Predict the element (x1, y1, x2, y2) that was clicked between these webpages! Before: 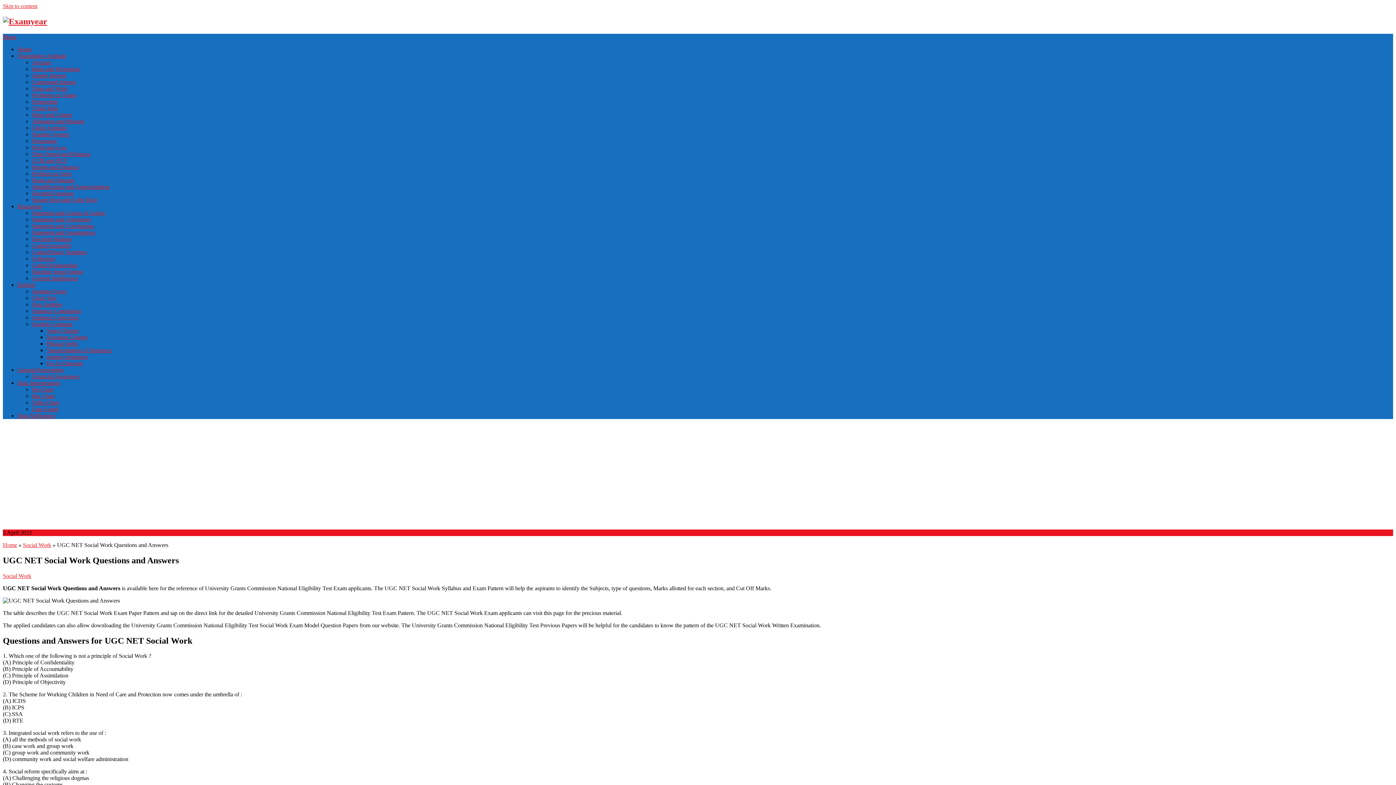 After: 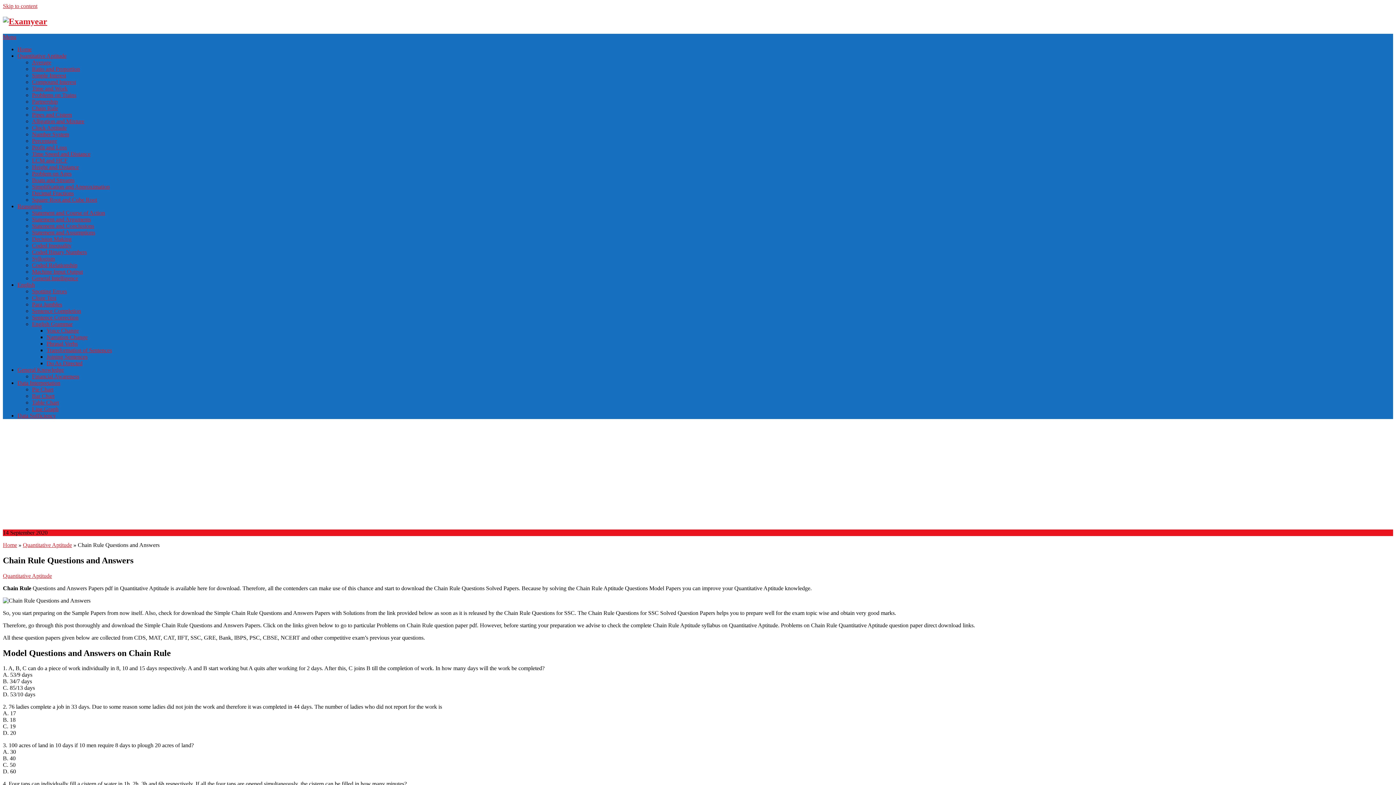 Action: label: Chain Rule bbox: (32, 105, 58, 111)